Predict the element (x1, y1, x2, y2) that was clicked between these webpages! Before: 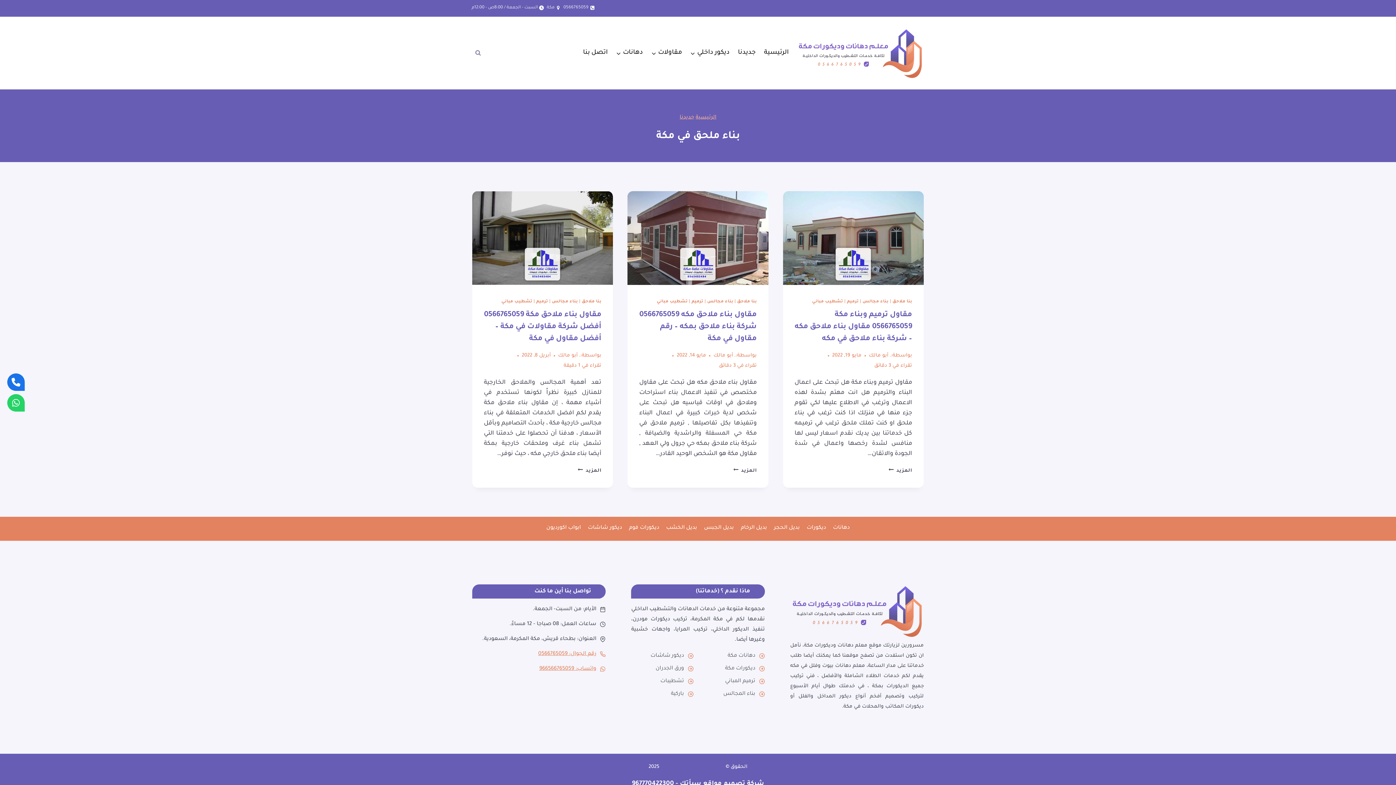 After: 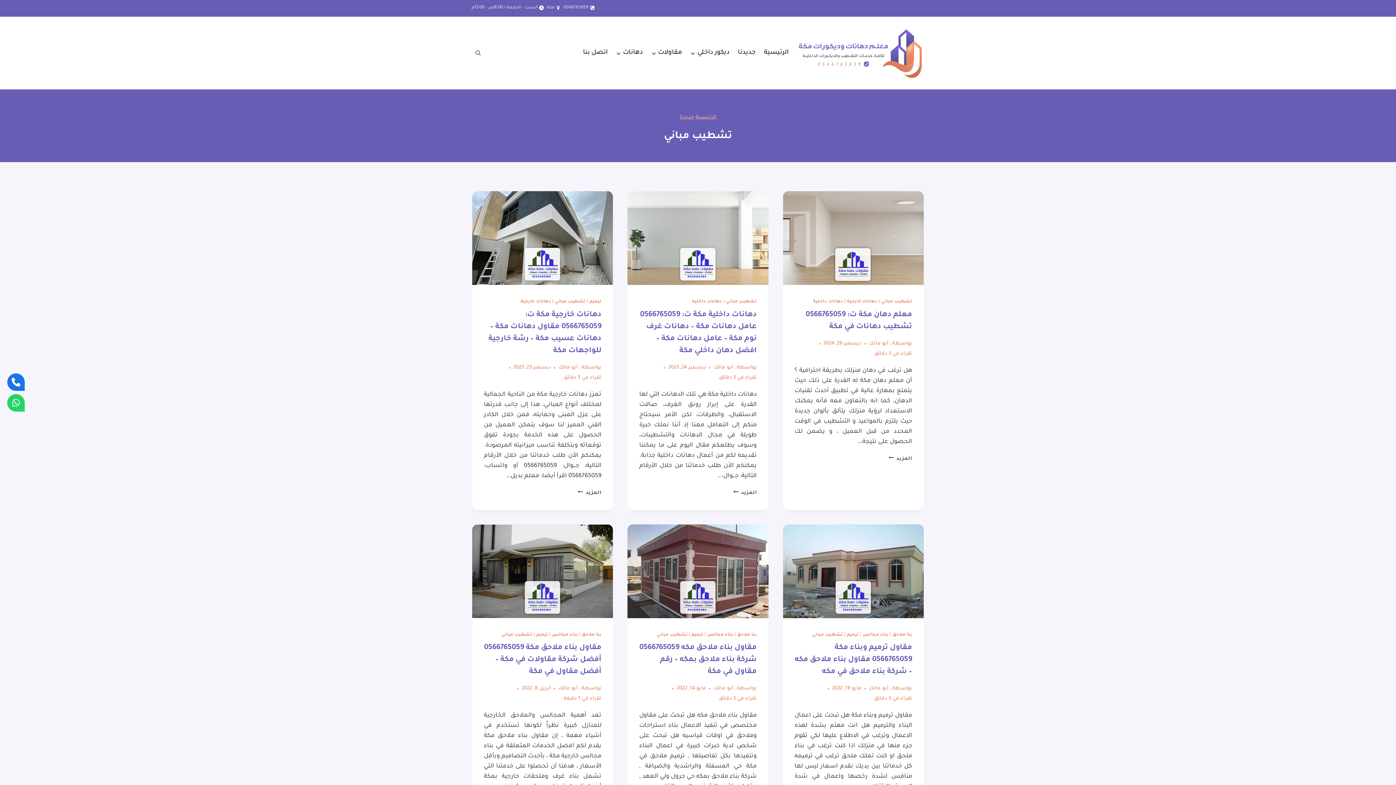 Action: label: تشطيب مباني bbox: (501, 299, 532, 304)